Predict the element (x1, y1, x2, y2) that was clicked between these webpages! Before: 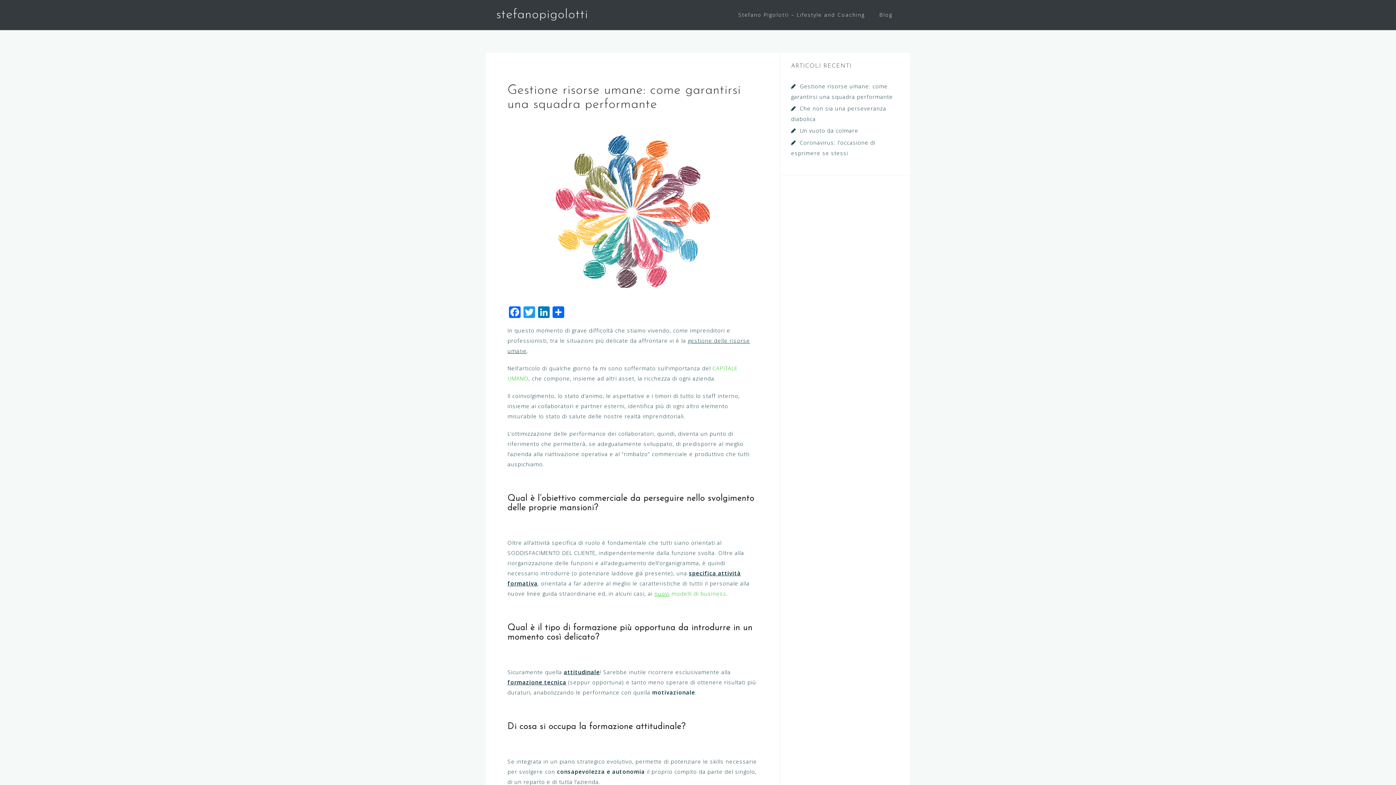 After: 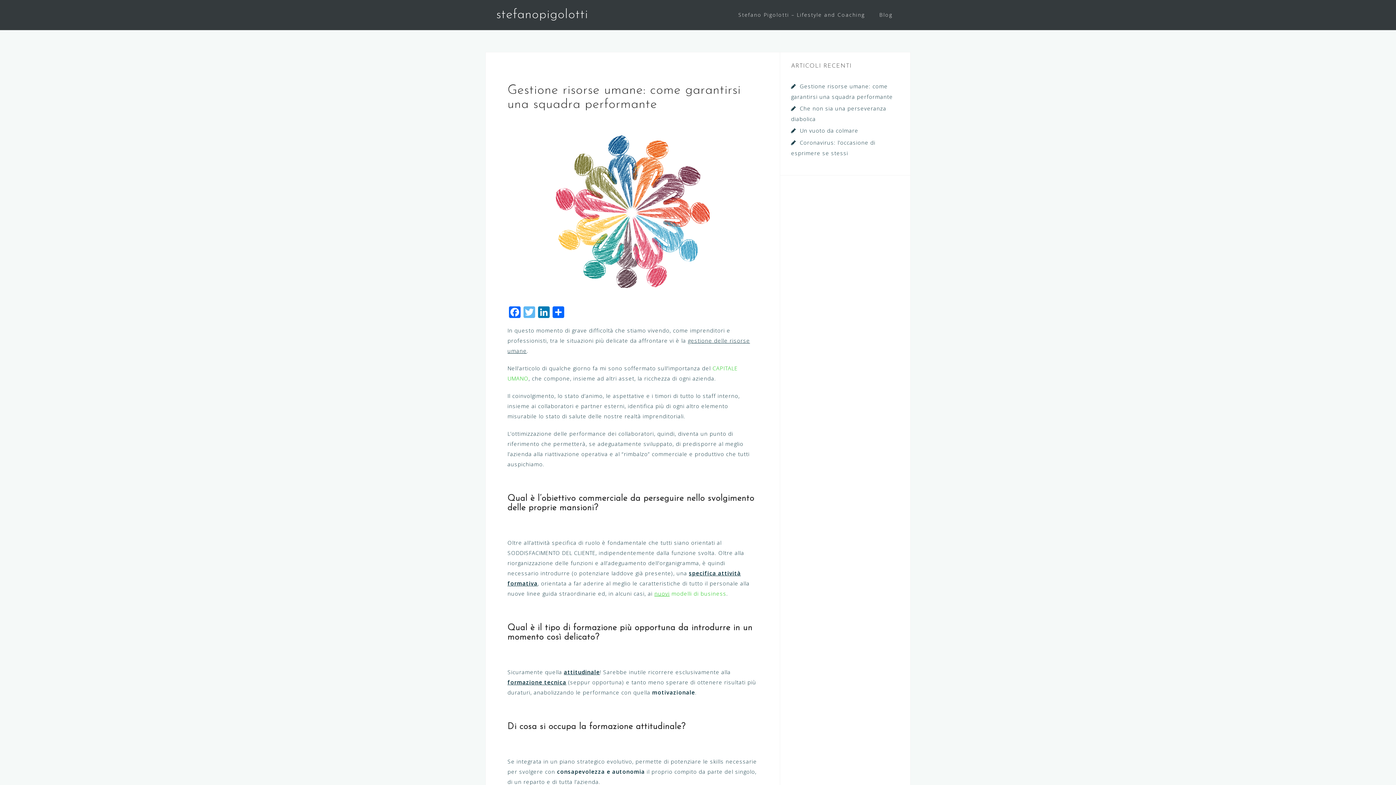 Action: label: Twitter bbox: (522, 306, 536, 319)